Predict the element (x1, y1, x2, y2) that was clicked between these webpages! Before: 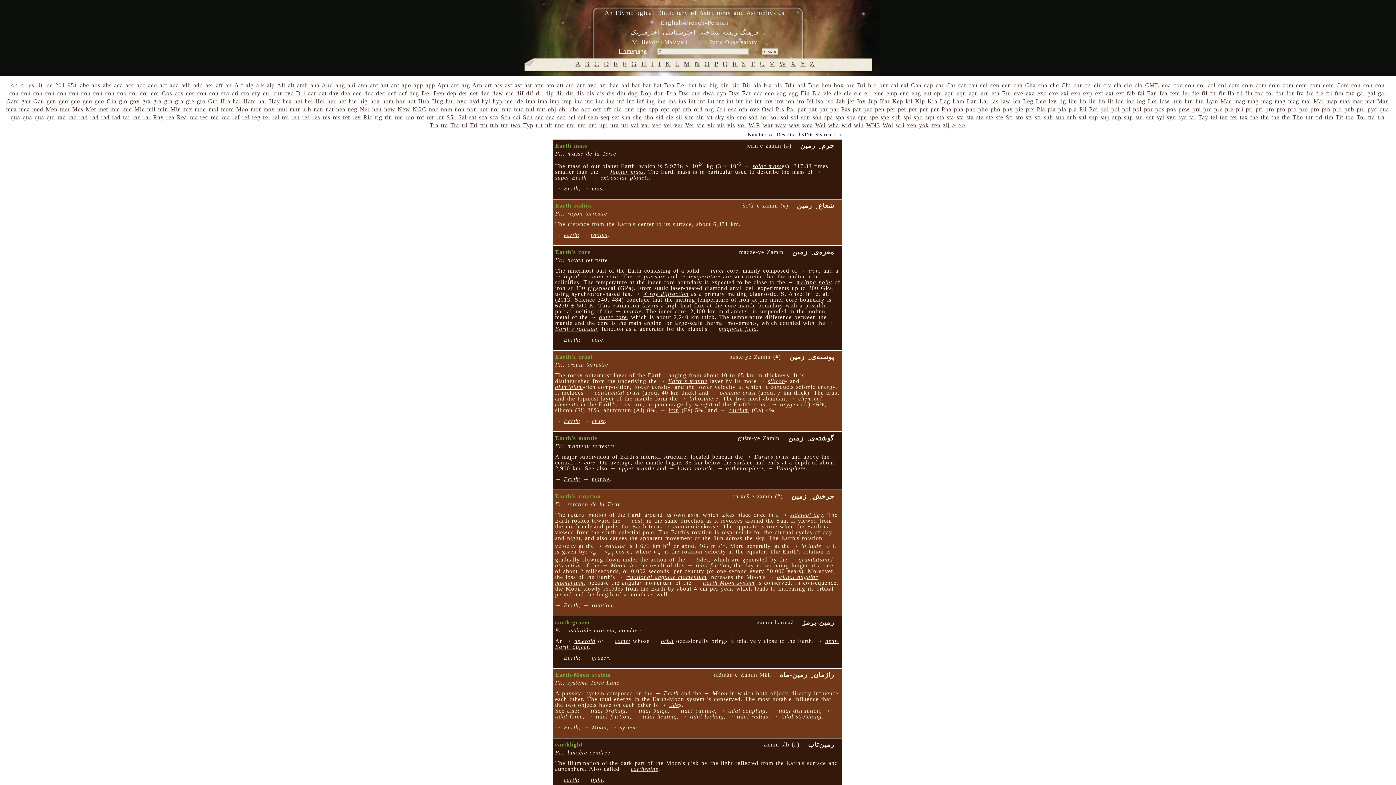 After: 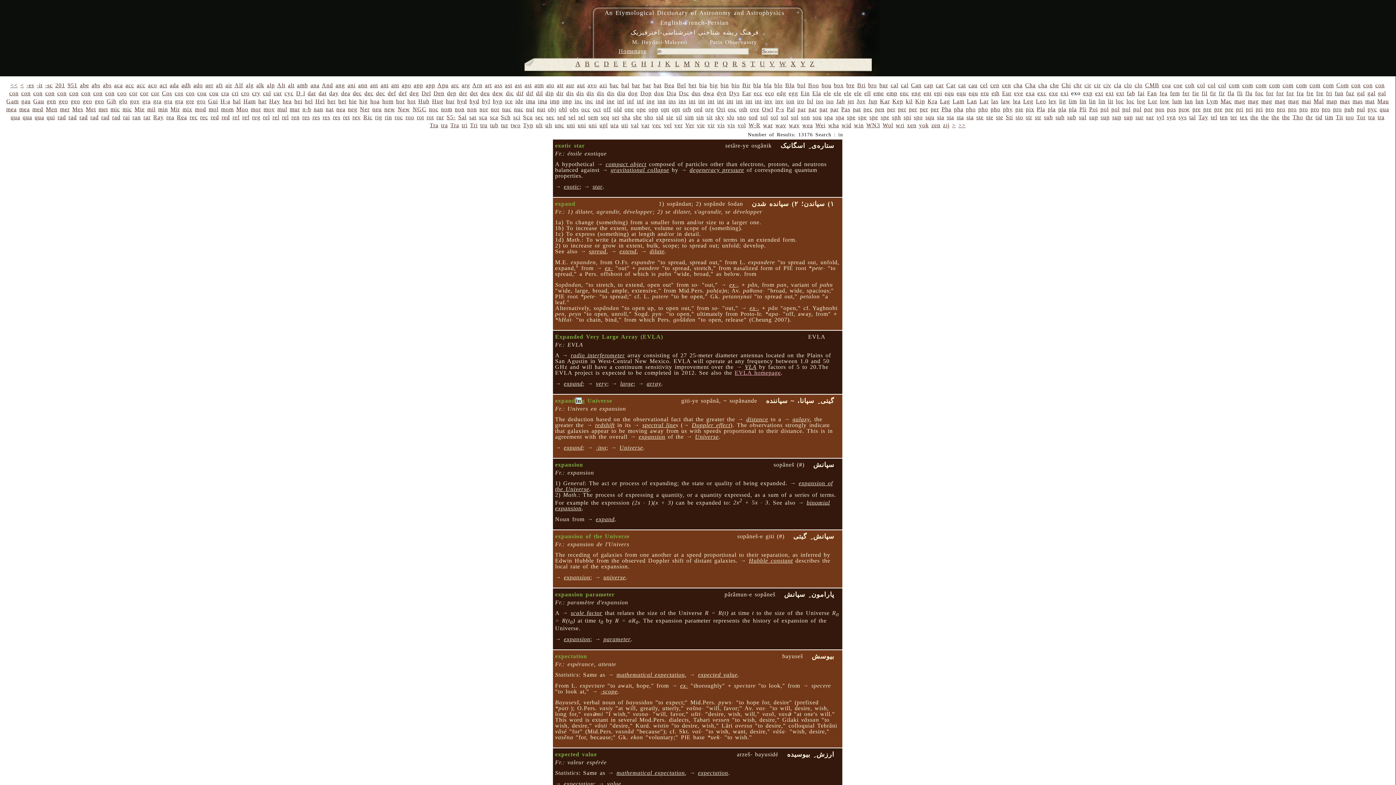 Action: bbox: (1071, 90, 1080, 96) label: exo